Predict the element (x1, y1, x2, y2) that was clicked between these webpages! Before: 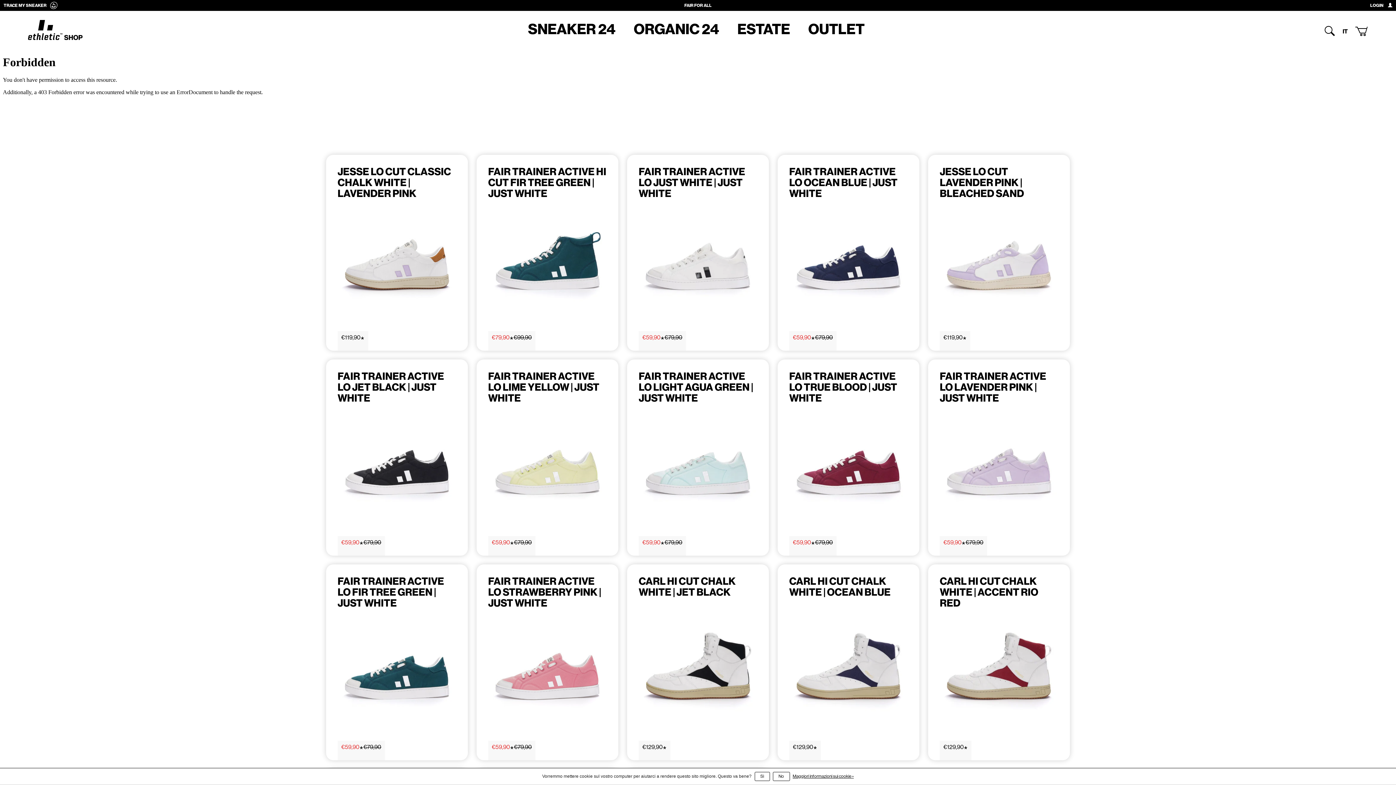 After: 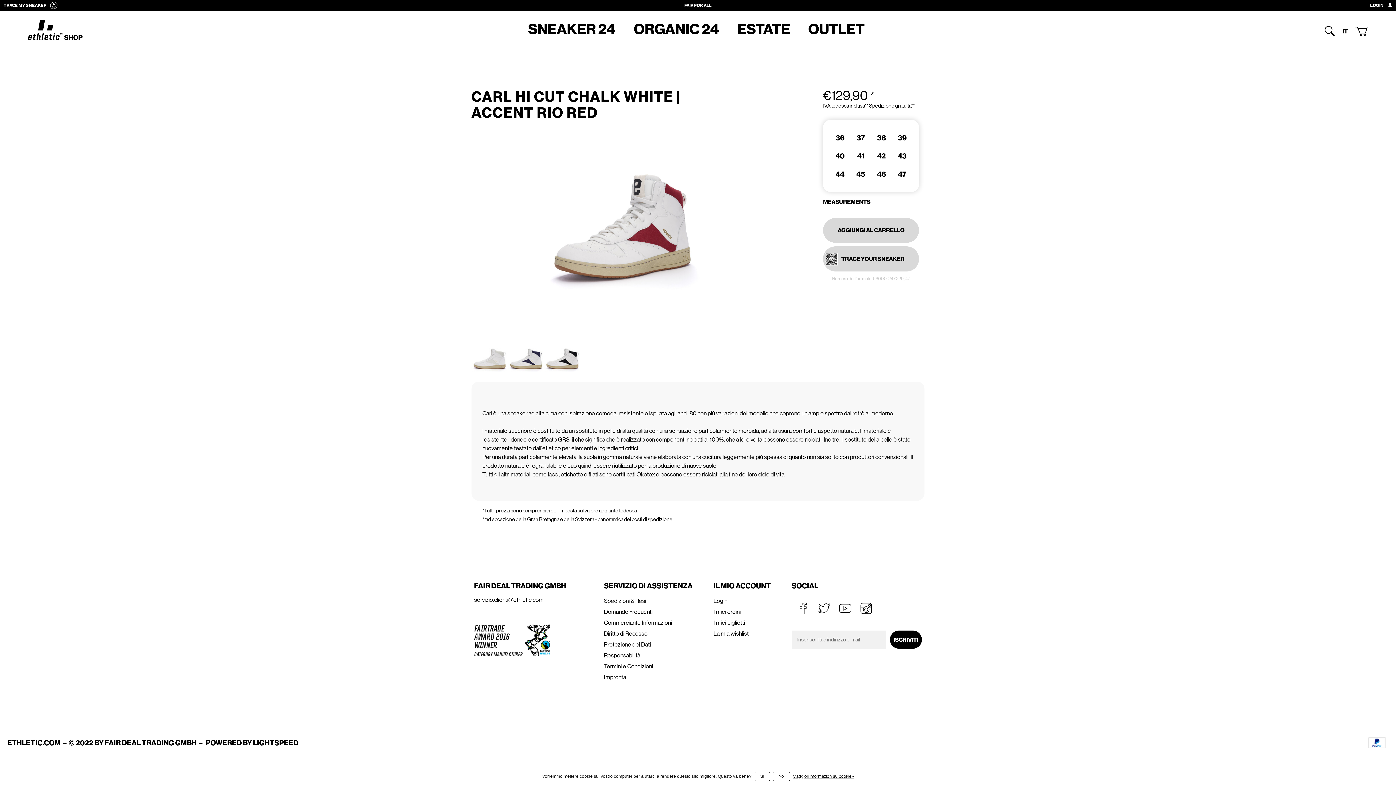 Action: label: CARL HI CUT CHALK WHITE | ACCENT RIO RED bbox: (928, 564, 1070, 727)